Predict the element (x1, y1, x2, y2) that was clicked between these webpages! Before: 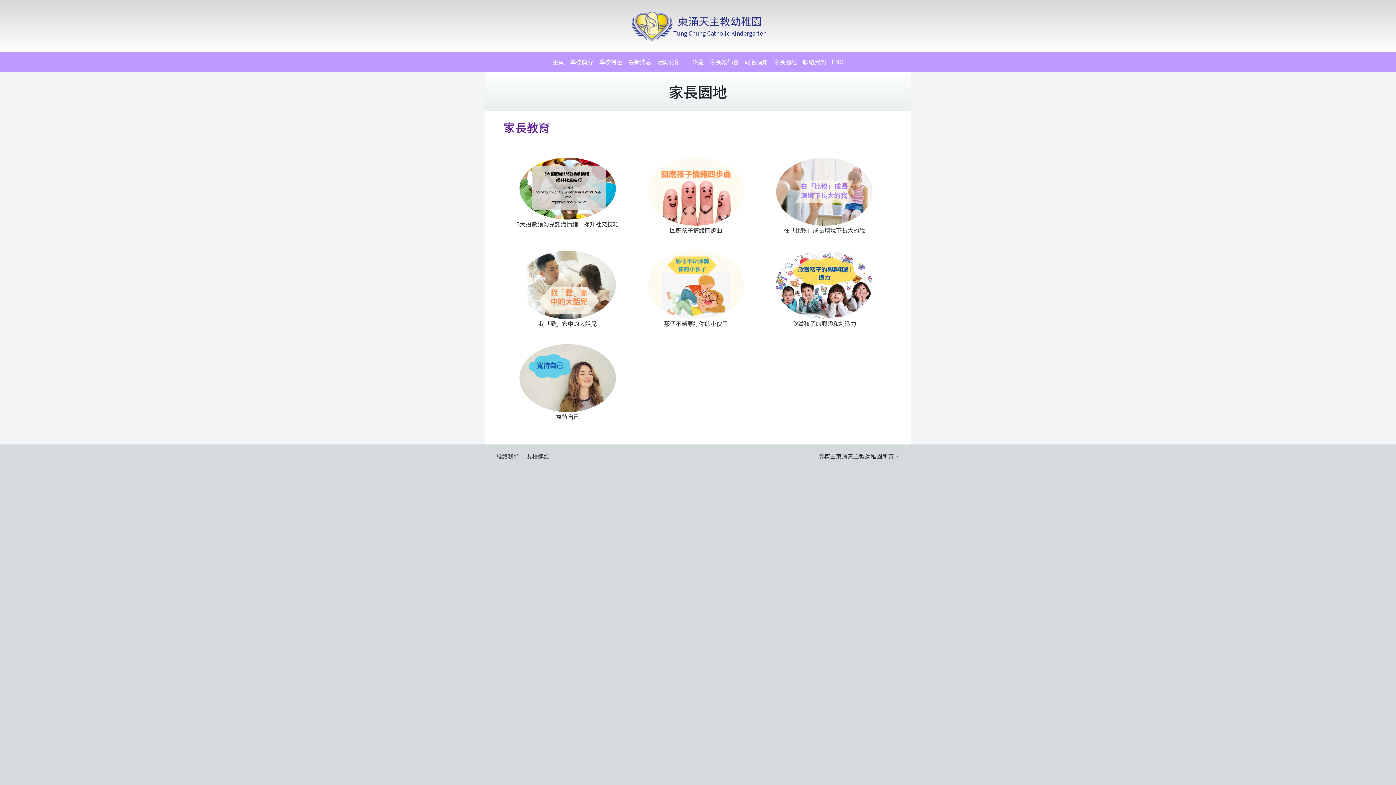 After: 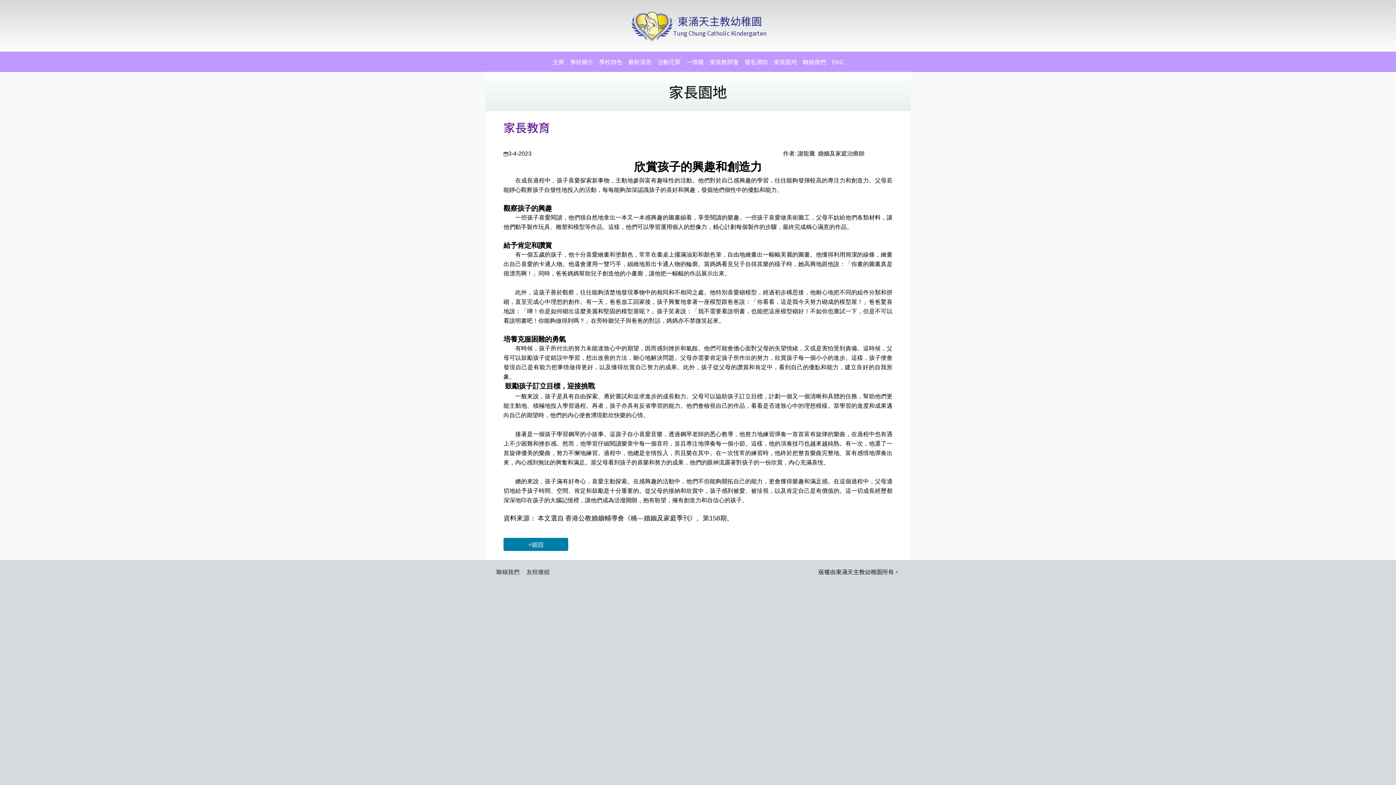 Action: bbox: (764, 251, 884, 327) label: 欣賞孩子的興趣和創造力